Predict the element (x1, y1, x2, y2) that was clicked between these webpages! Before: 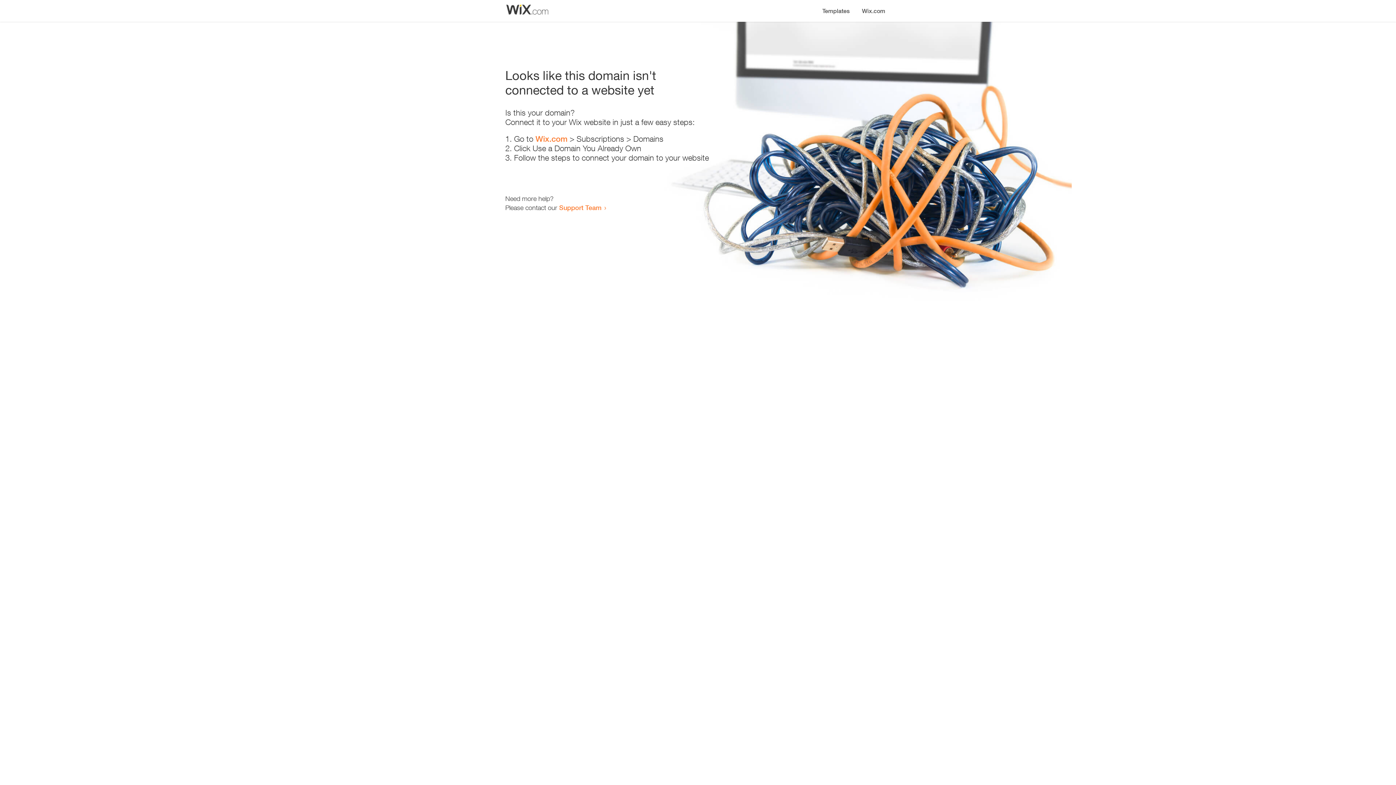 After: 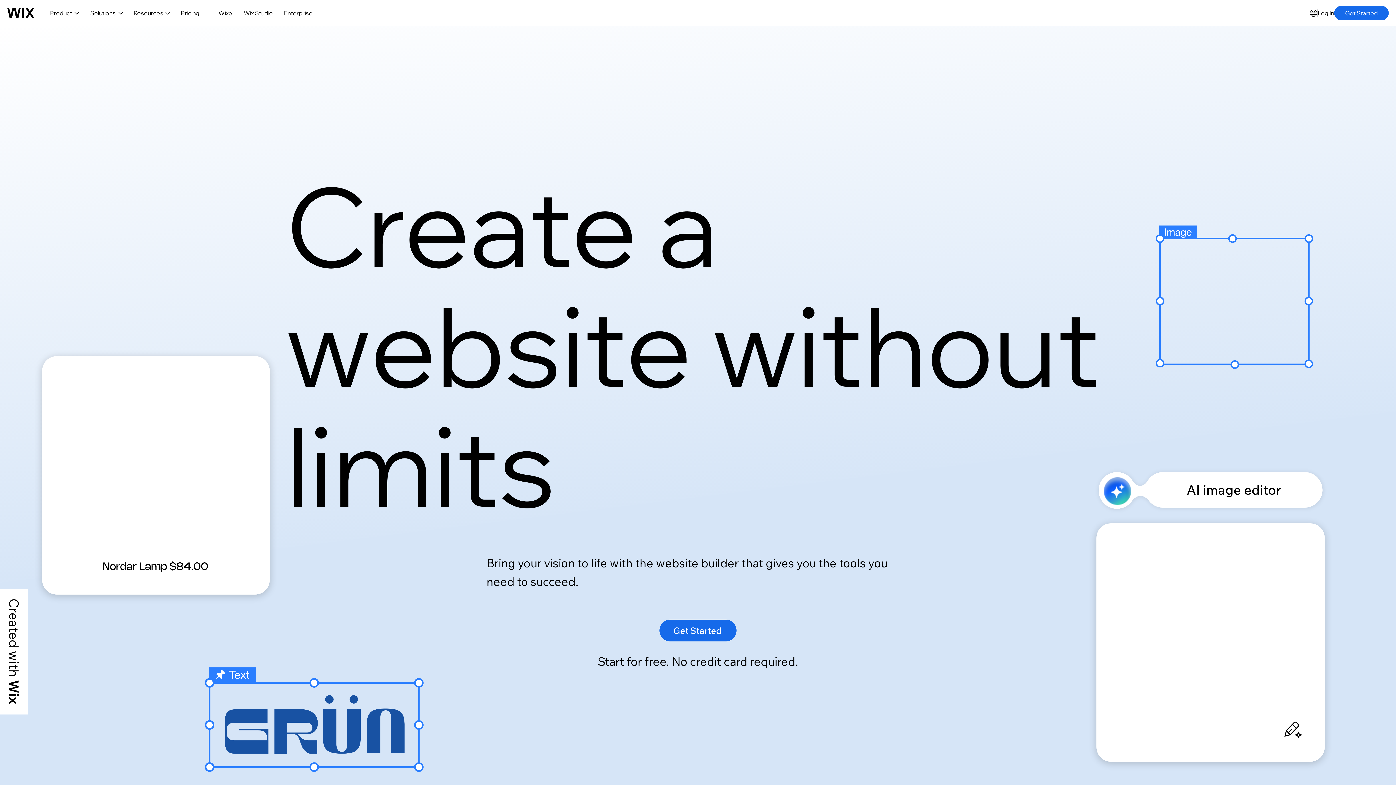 Action: label: Wix.com bbox: (856, 0, 890, 14)